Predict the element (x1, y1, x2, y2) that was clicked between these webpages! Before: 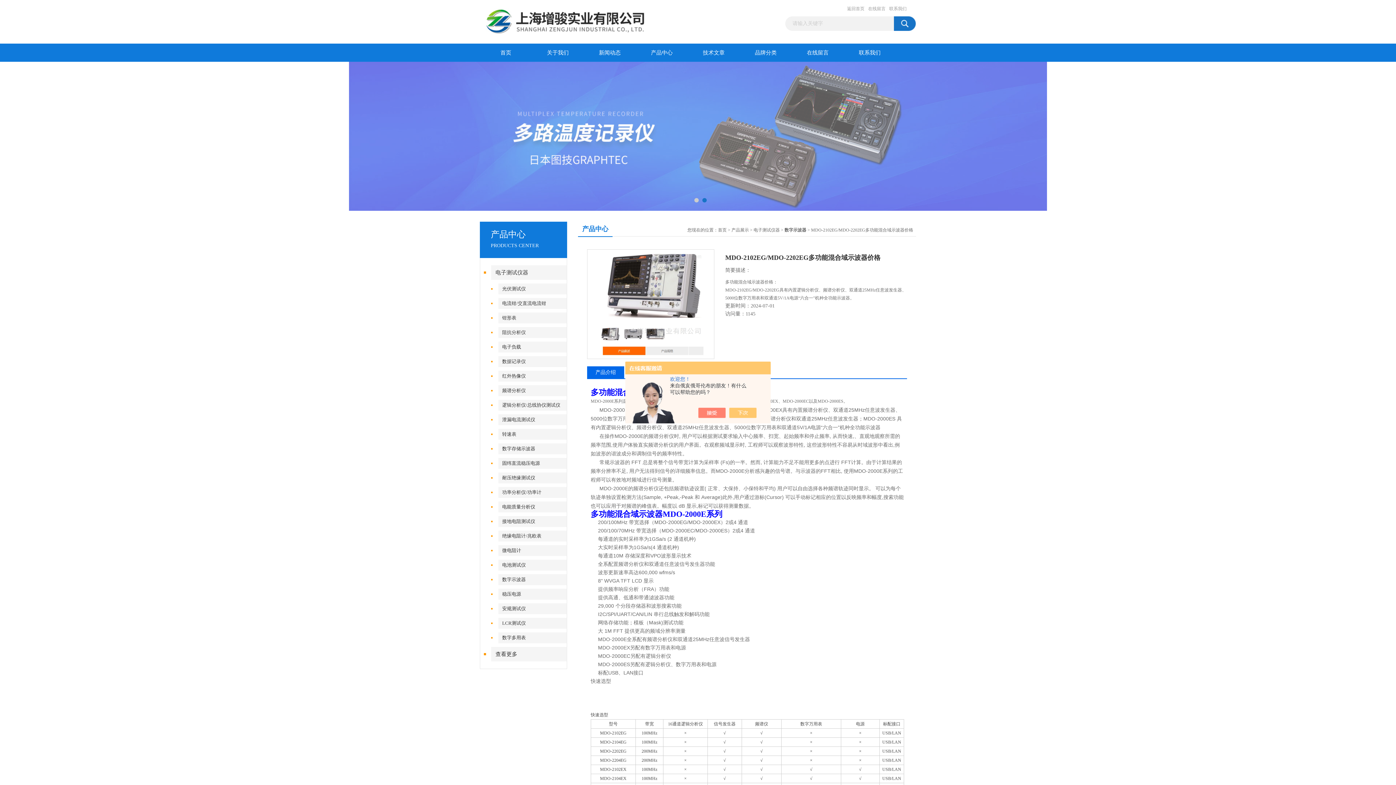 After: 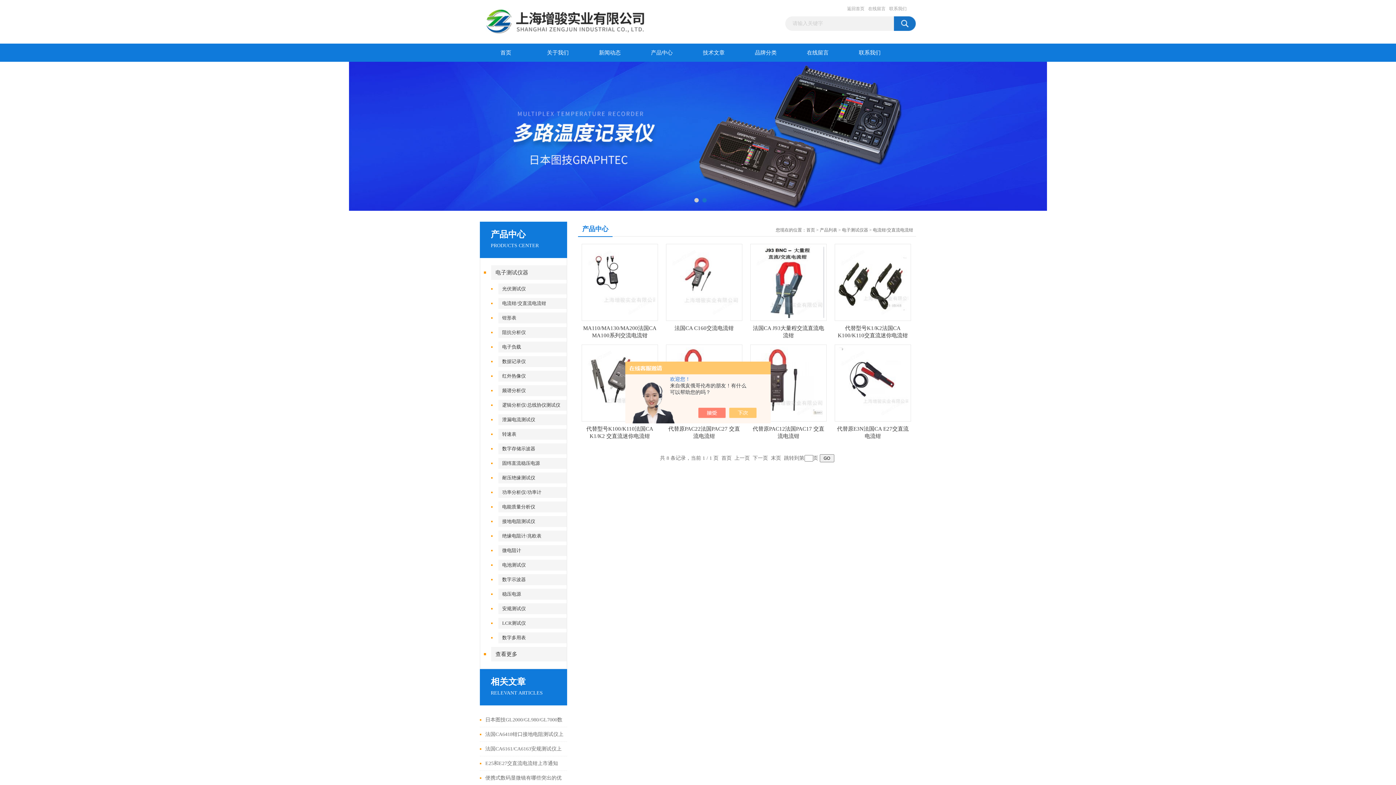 Action: bbox: (498, 298, 571, 309) label: 电流钳/交直流电流钳